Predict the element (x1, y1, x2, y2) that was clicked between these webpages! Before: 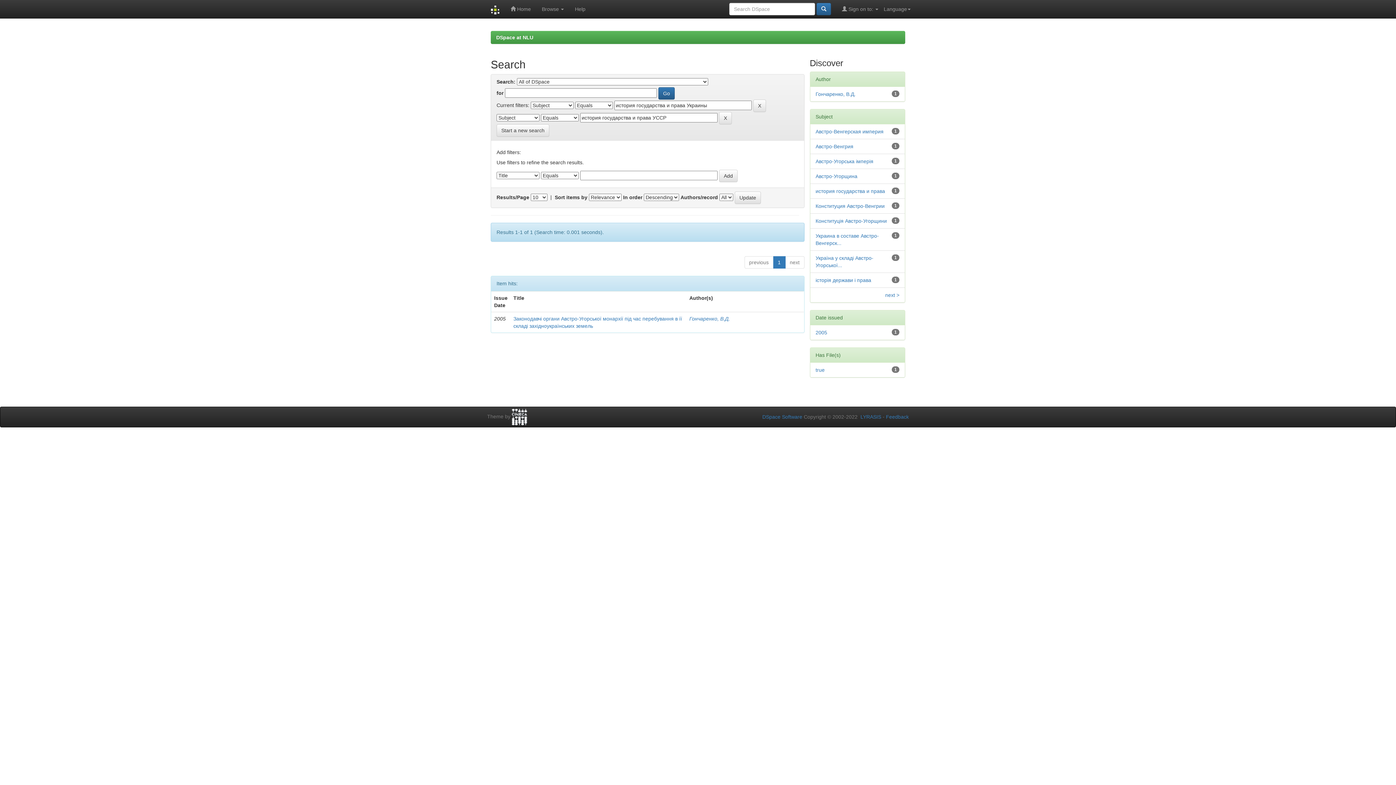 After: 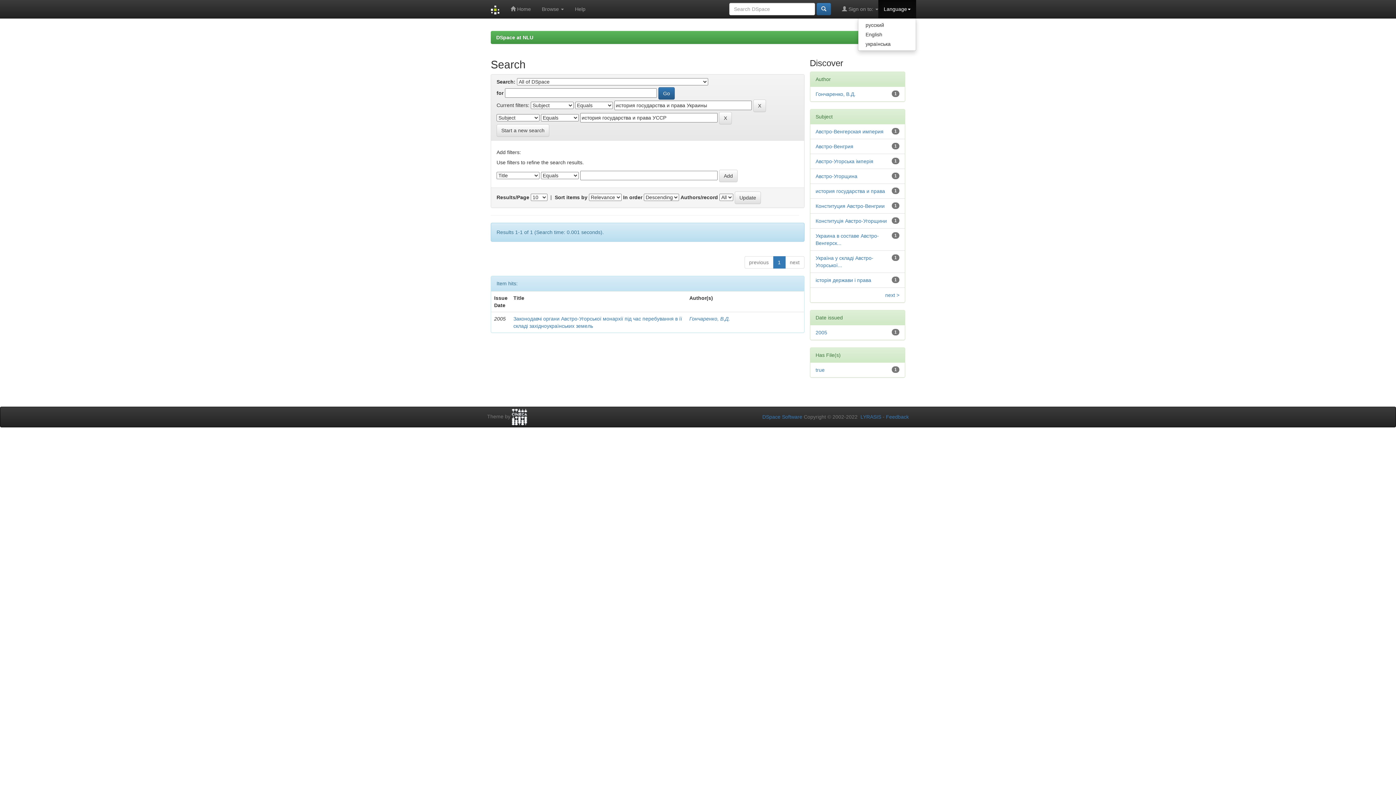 Action: bbox: (878, 0, 916, 18) label: Language